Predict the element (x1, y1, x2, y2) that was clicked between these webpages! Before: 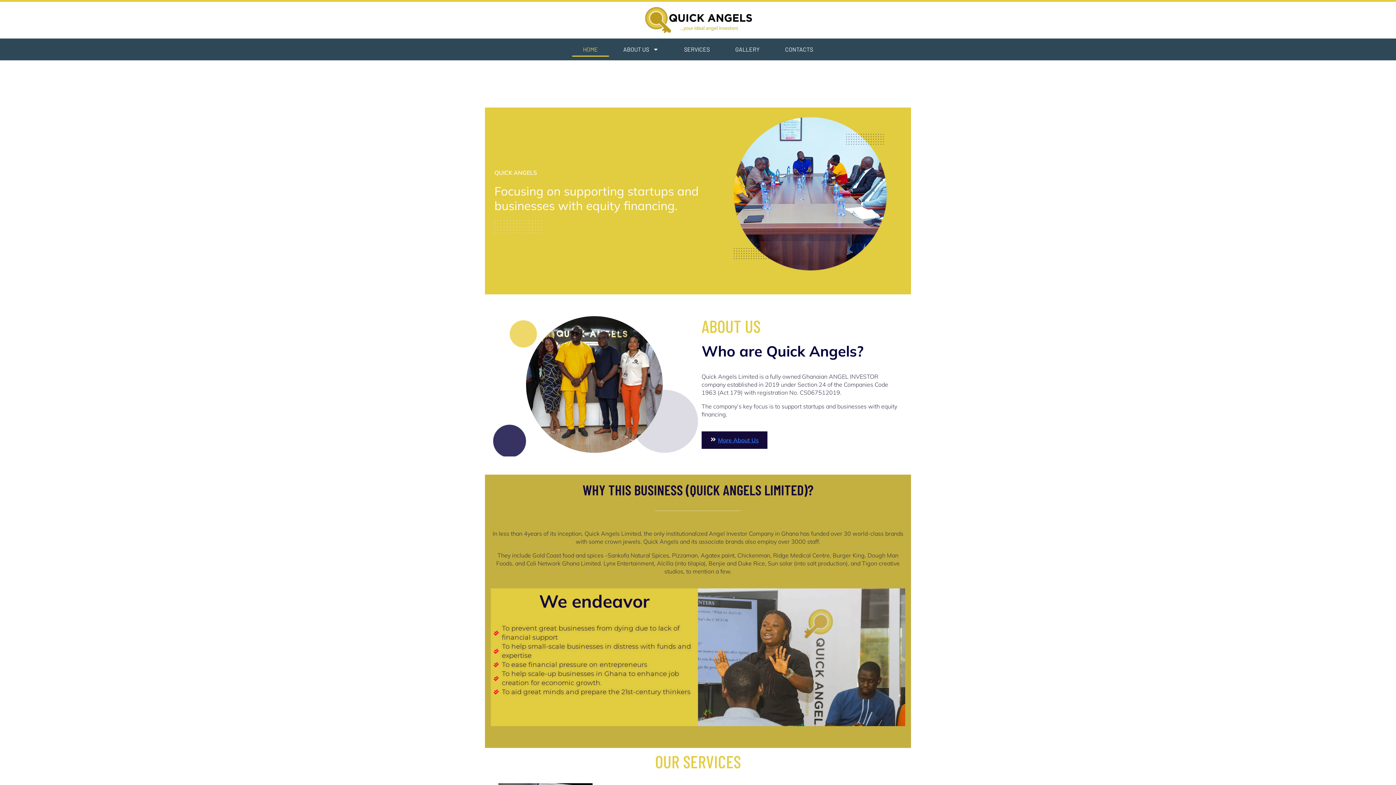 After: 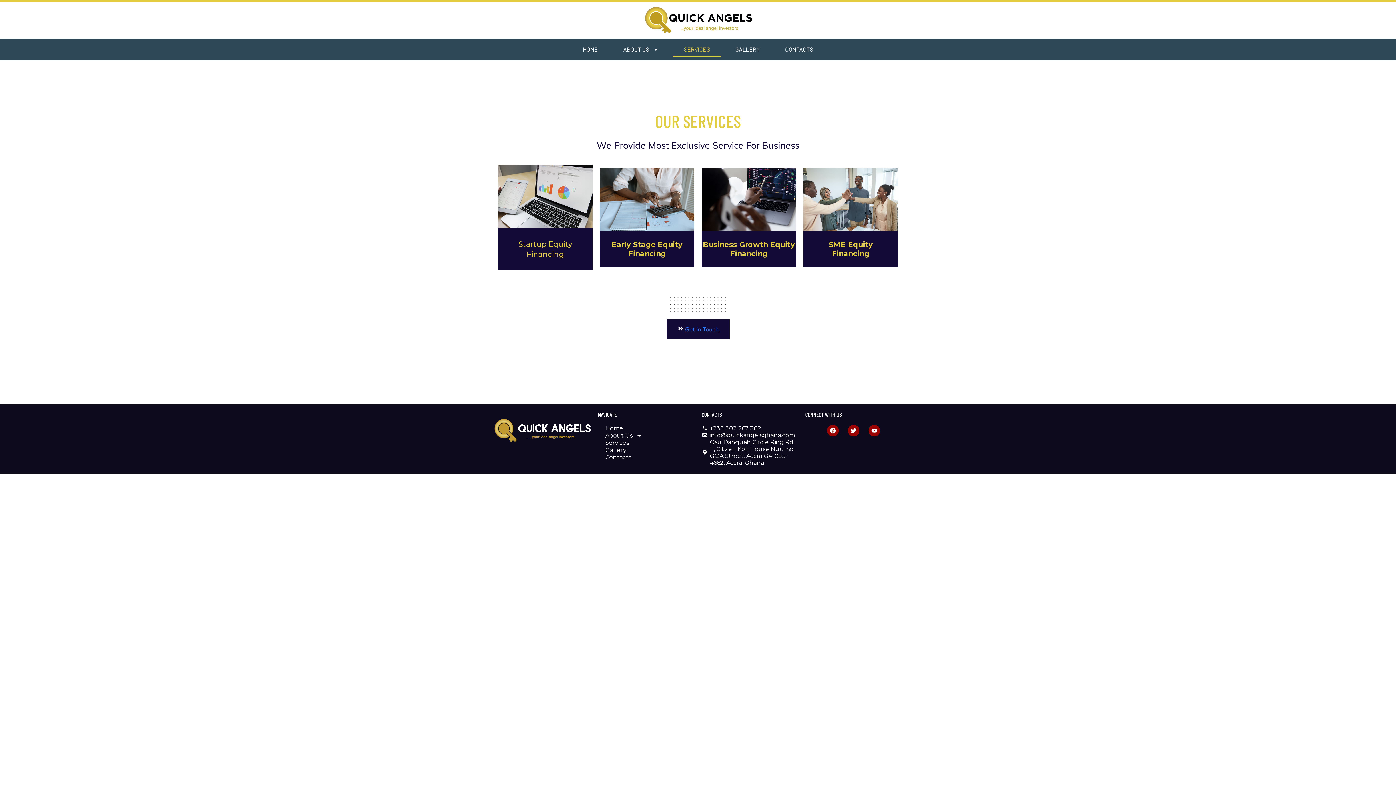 Action: label: SERVICES bbox: (673, 42, 720, 56)